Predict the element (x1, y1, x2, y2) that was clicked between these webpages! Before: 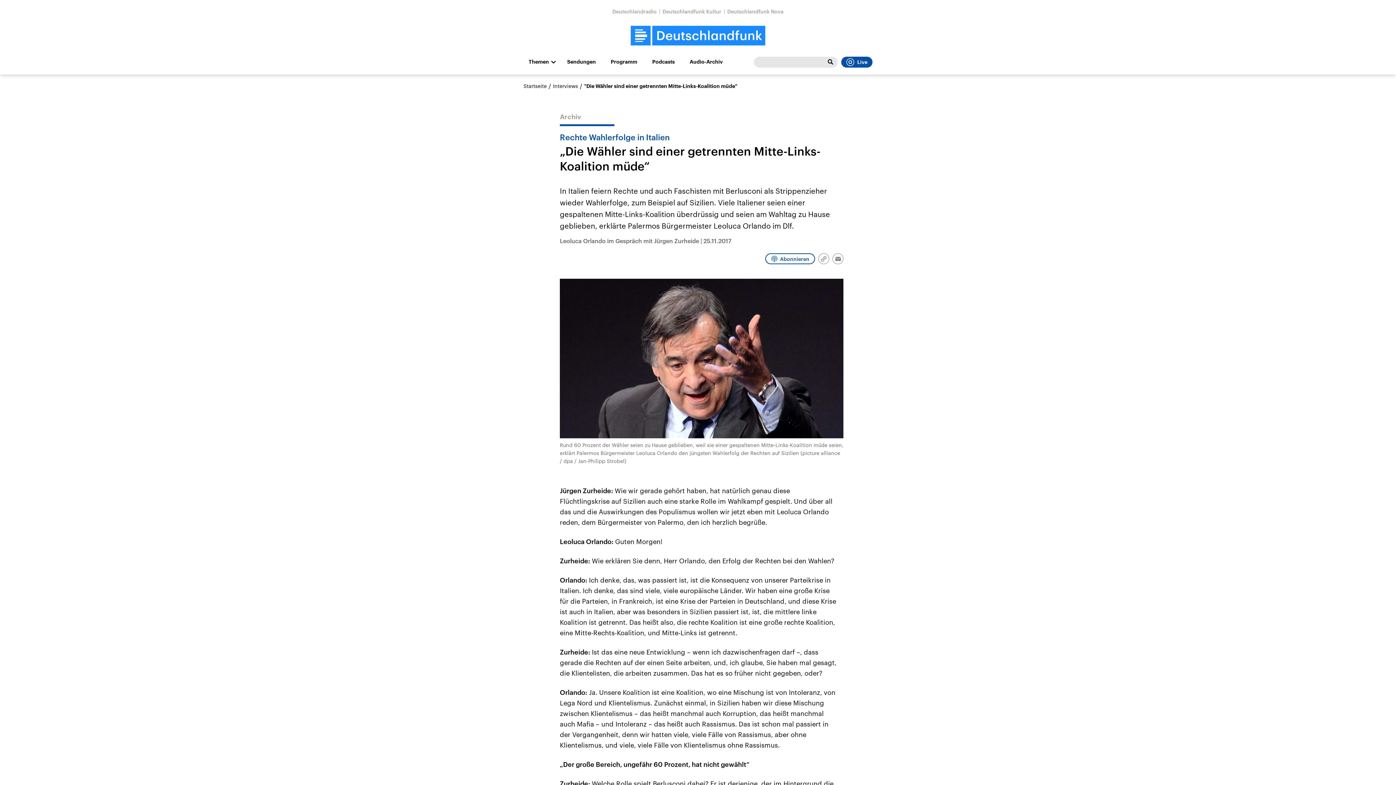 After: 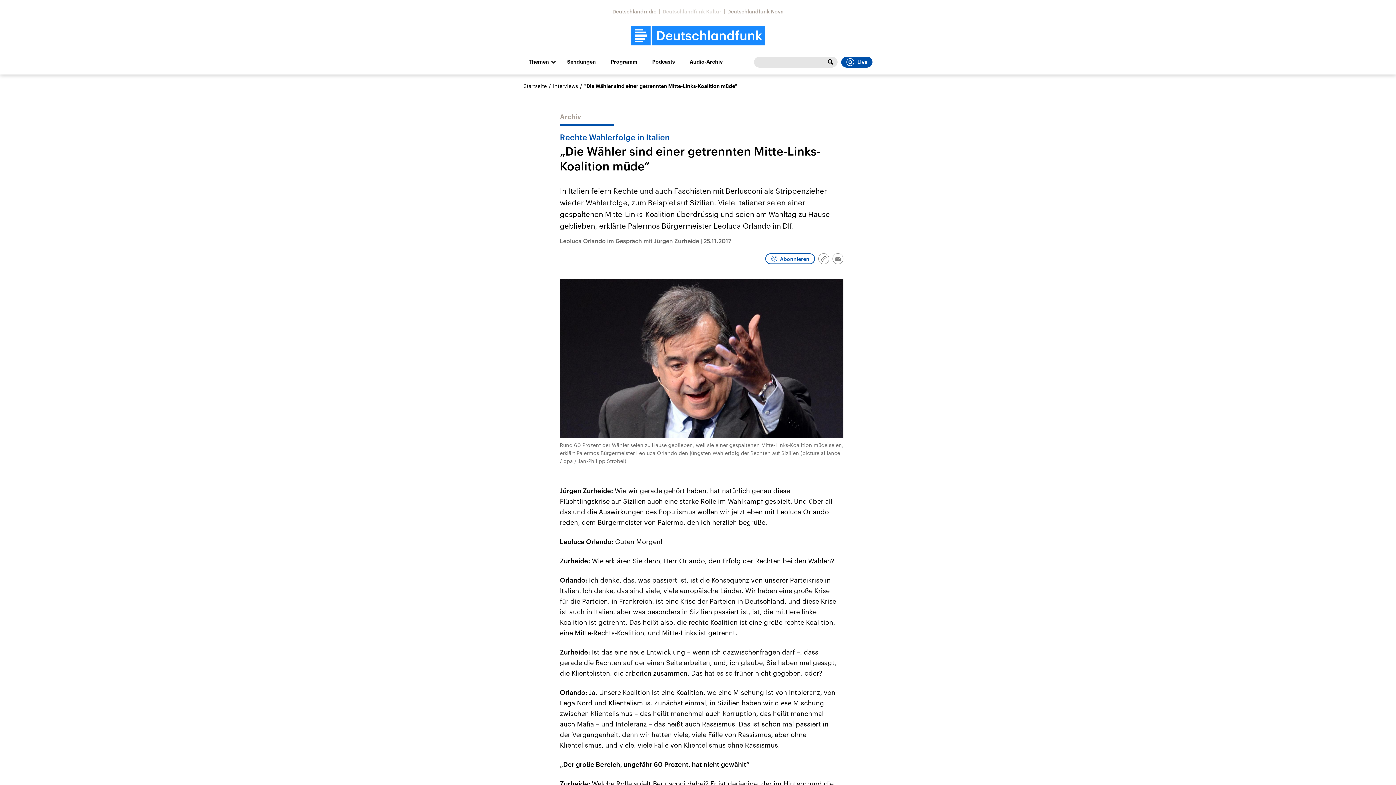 Action: bbox: (662, 8, 721, 14) label: Deutschlandfunk Kultur